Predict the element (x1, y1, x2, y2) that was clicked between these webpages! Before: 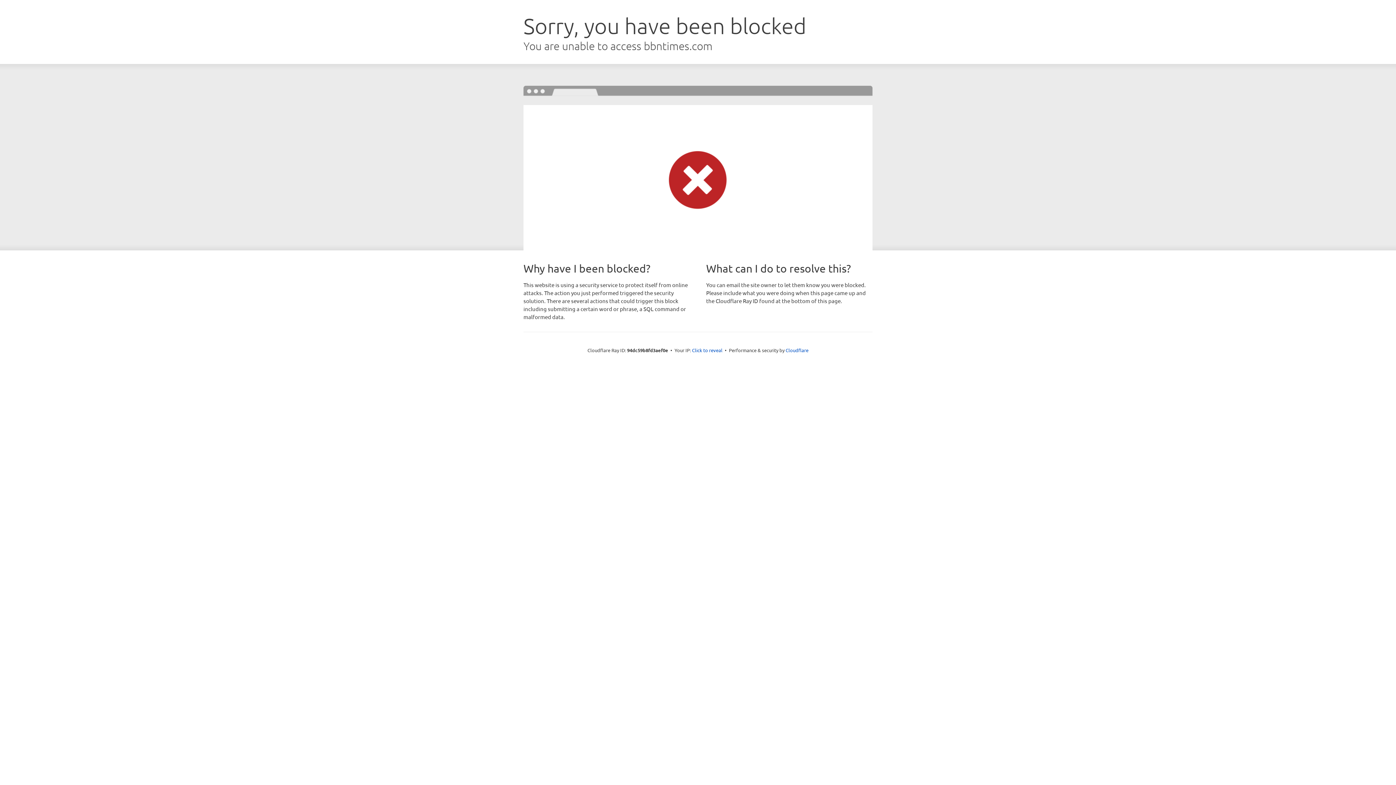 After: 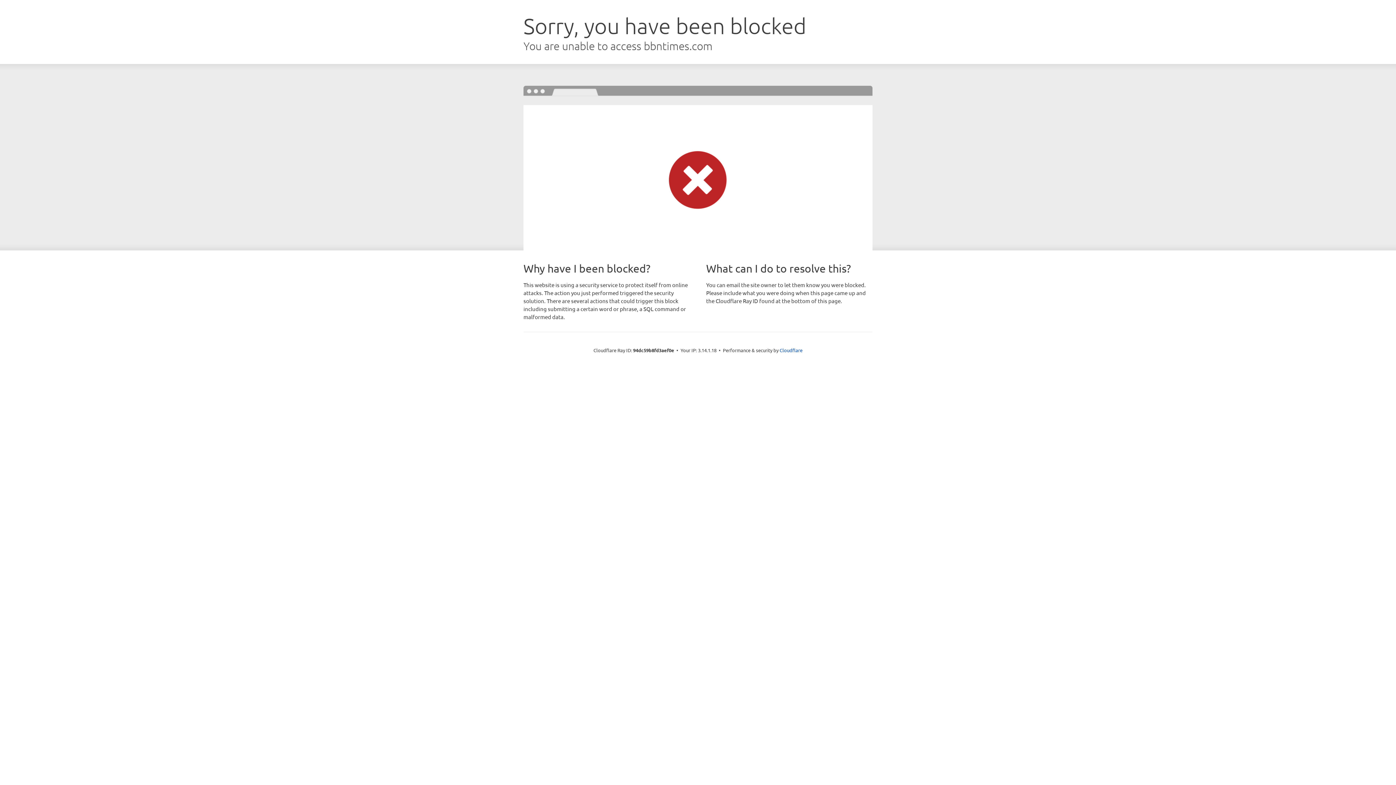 Action: label: Click to reveal bbox: (692, 346, 722, 353)